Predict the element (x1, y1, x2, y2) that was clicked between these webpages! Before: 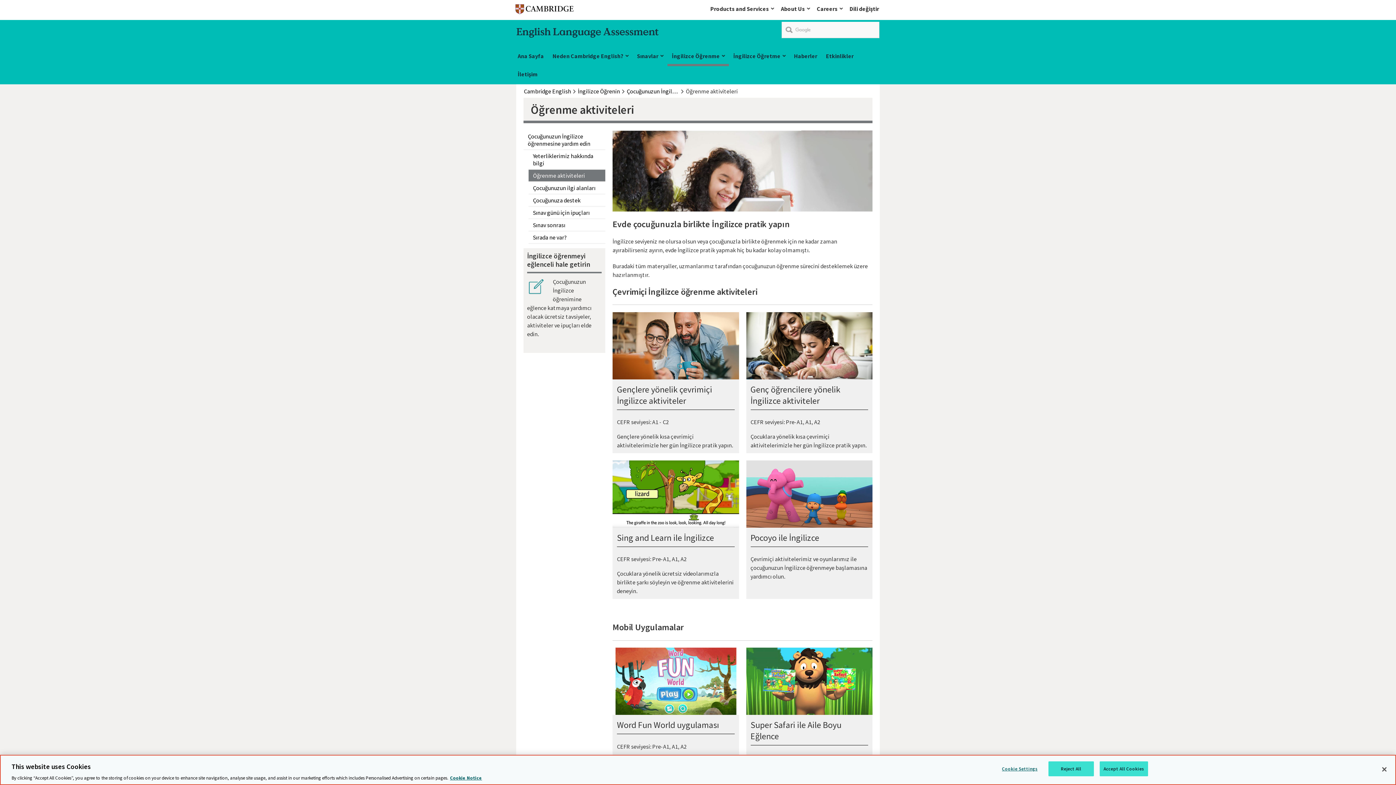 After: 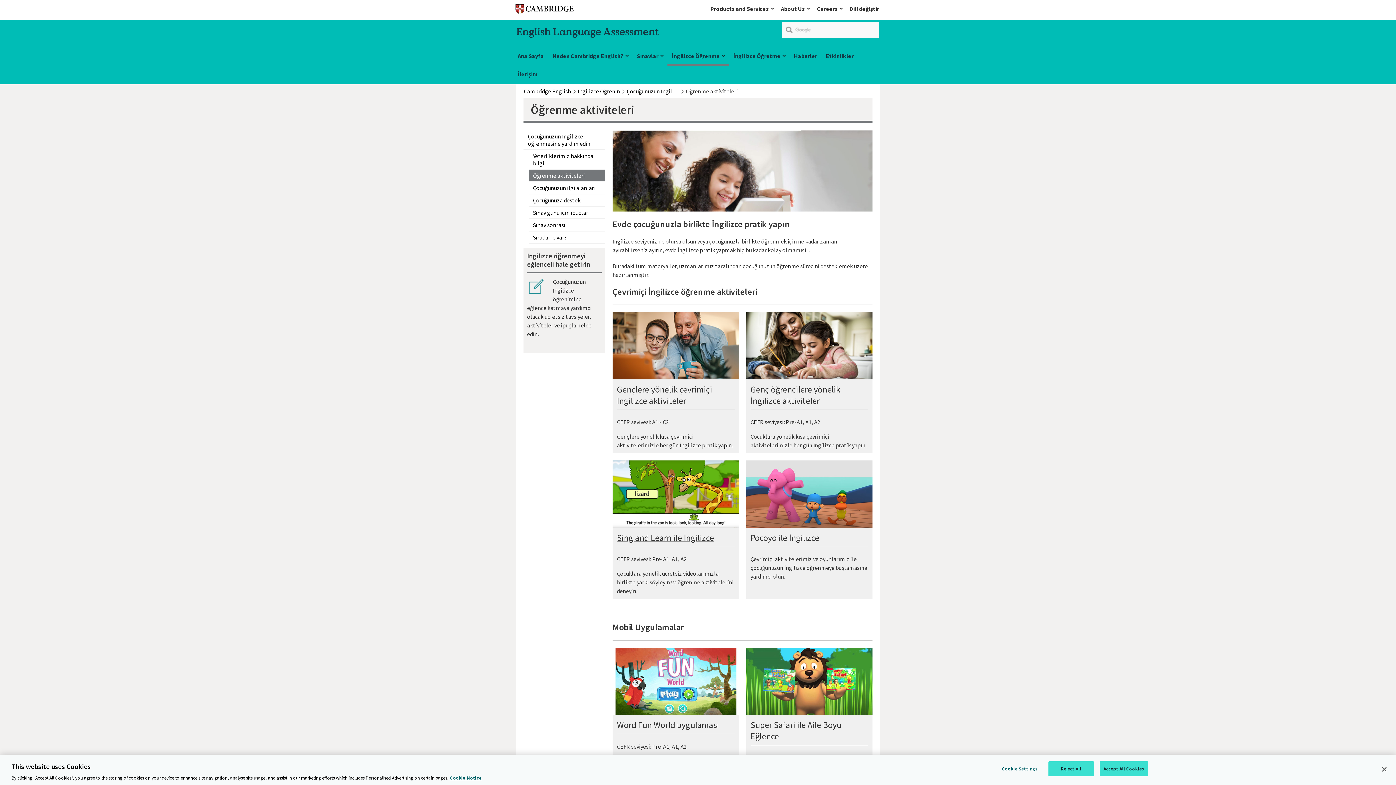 Action: label: Sing and Learn ile İngilizce bbox: (617, 532, 714, 543)